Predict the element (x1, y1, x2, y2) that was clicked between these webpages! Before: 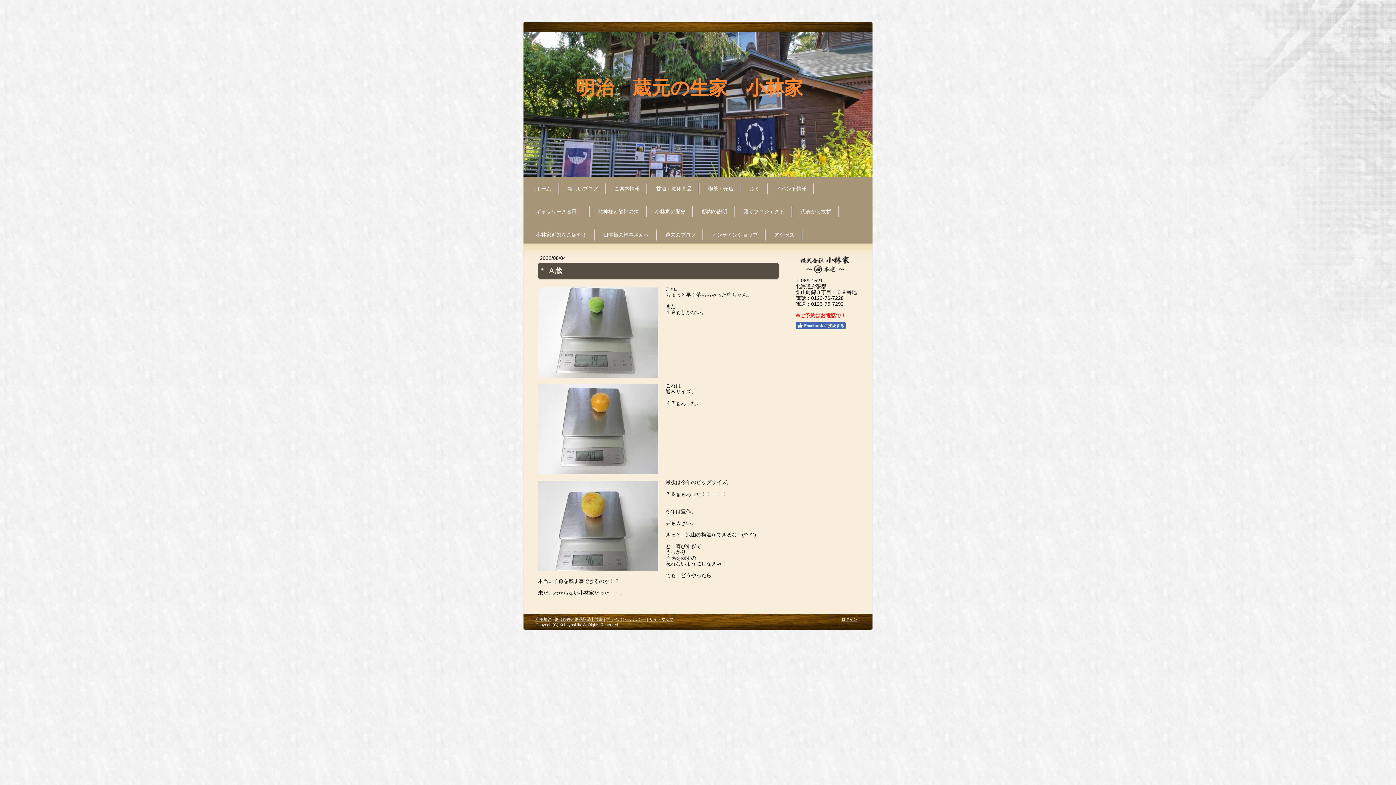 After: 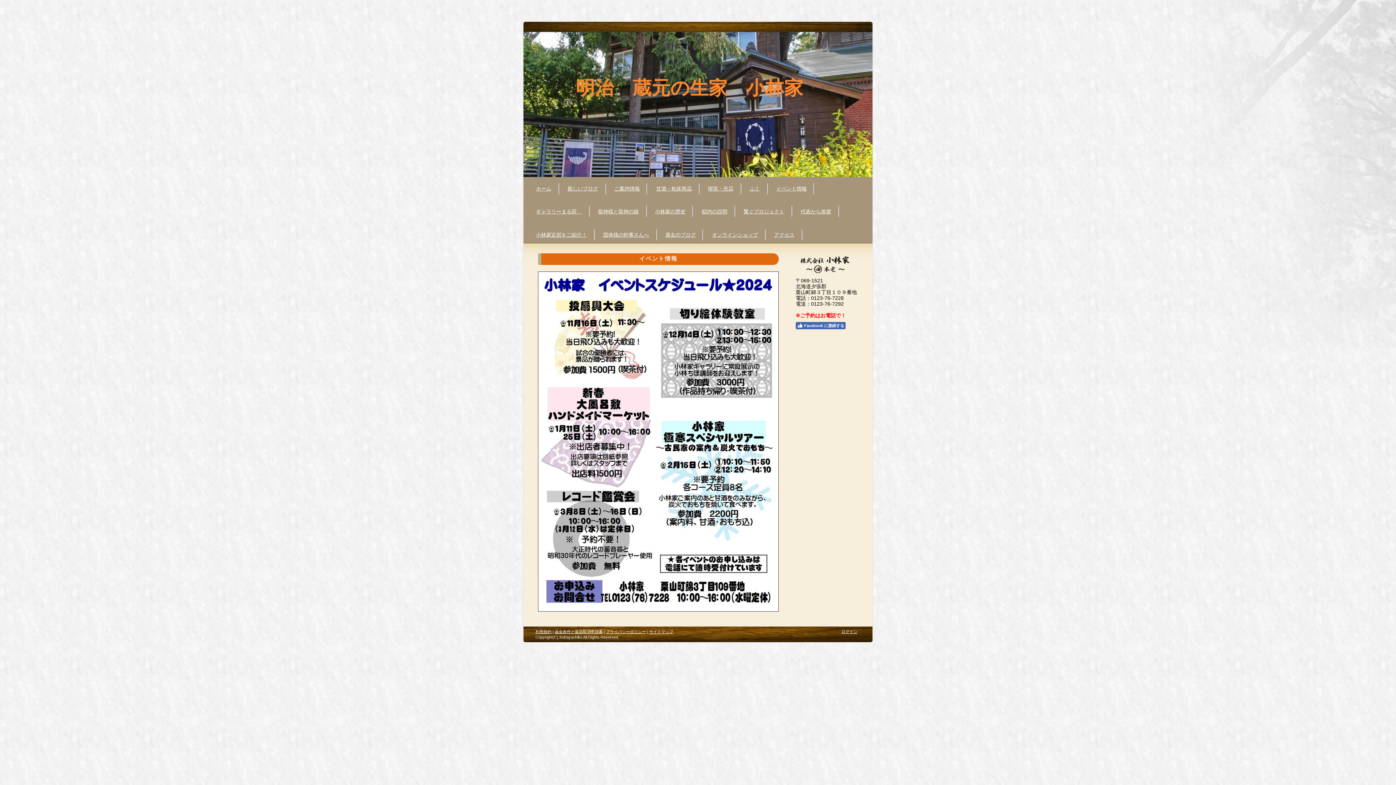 Action: label: イベント情報 bbox: (768, 177, 815, 200)